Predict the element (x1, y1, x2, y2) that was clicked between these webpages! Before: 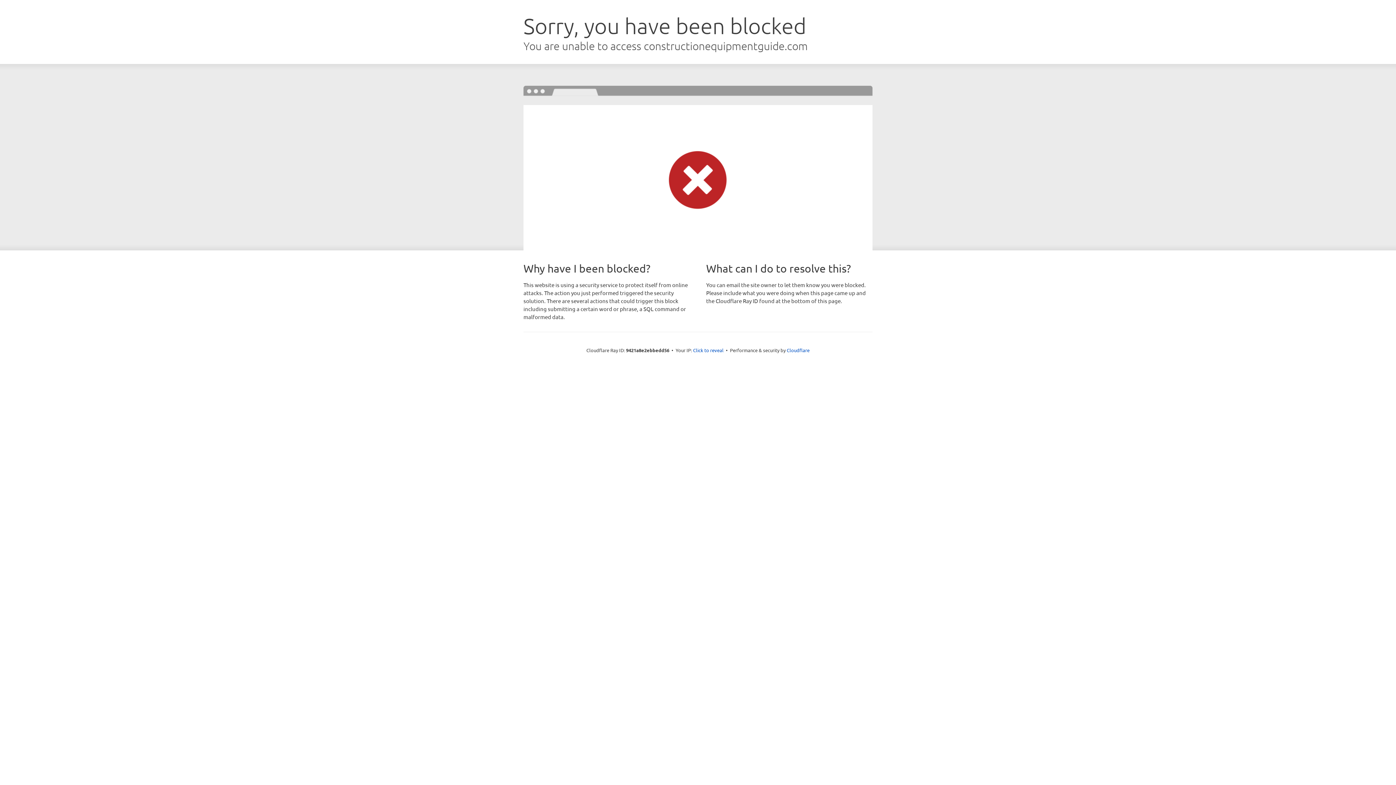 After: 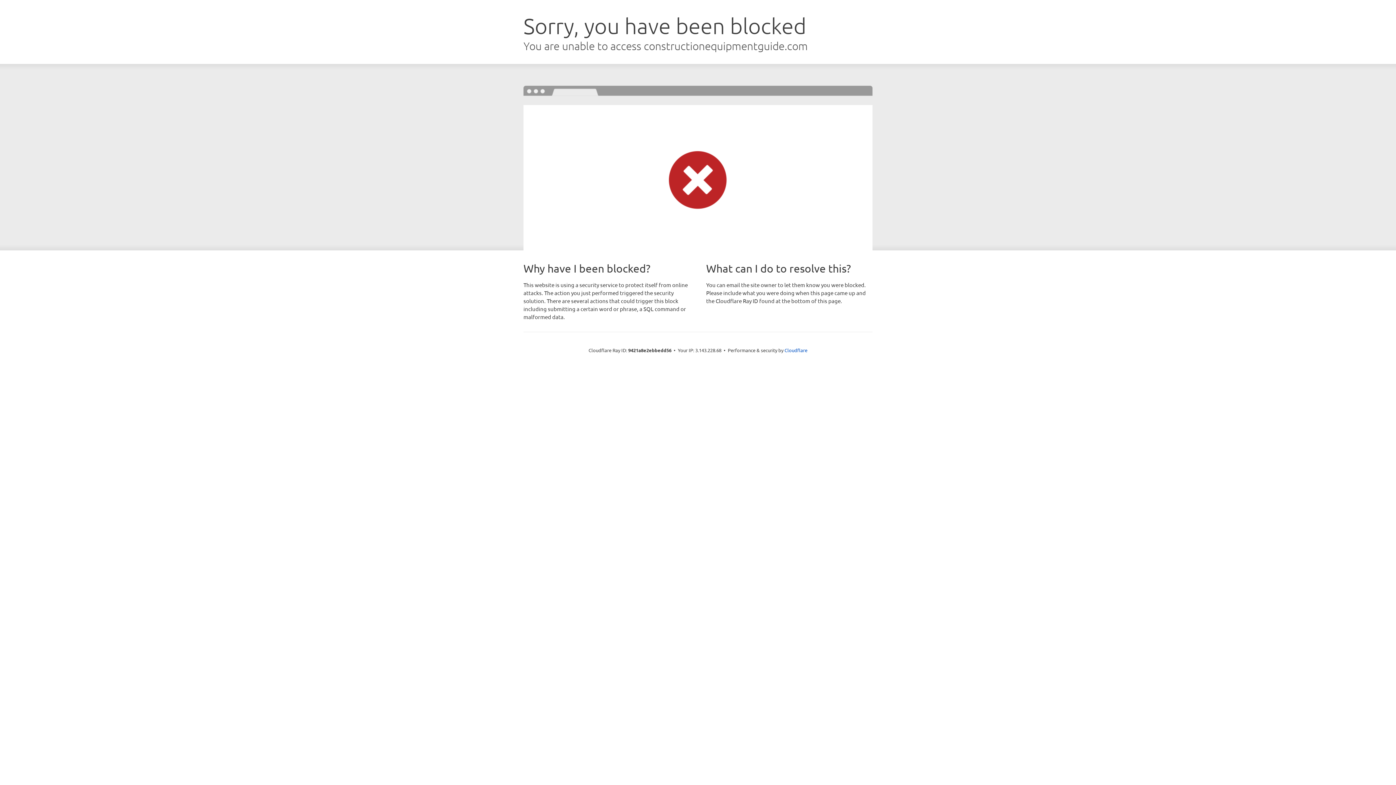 Action: label: Click to reveal bbox: (693, 346, 723, 353)